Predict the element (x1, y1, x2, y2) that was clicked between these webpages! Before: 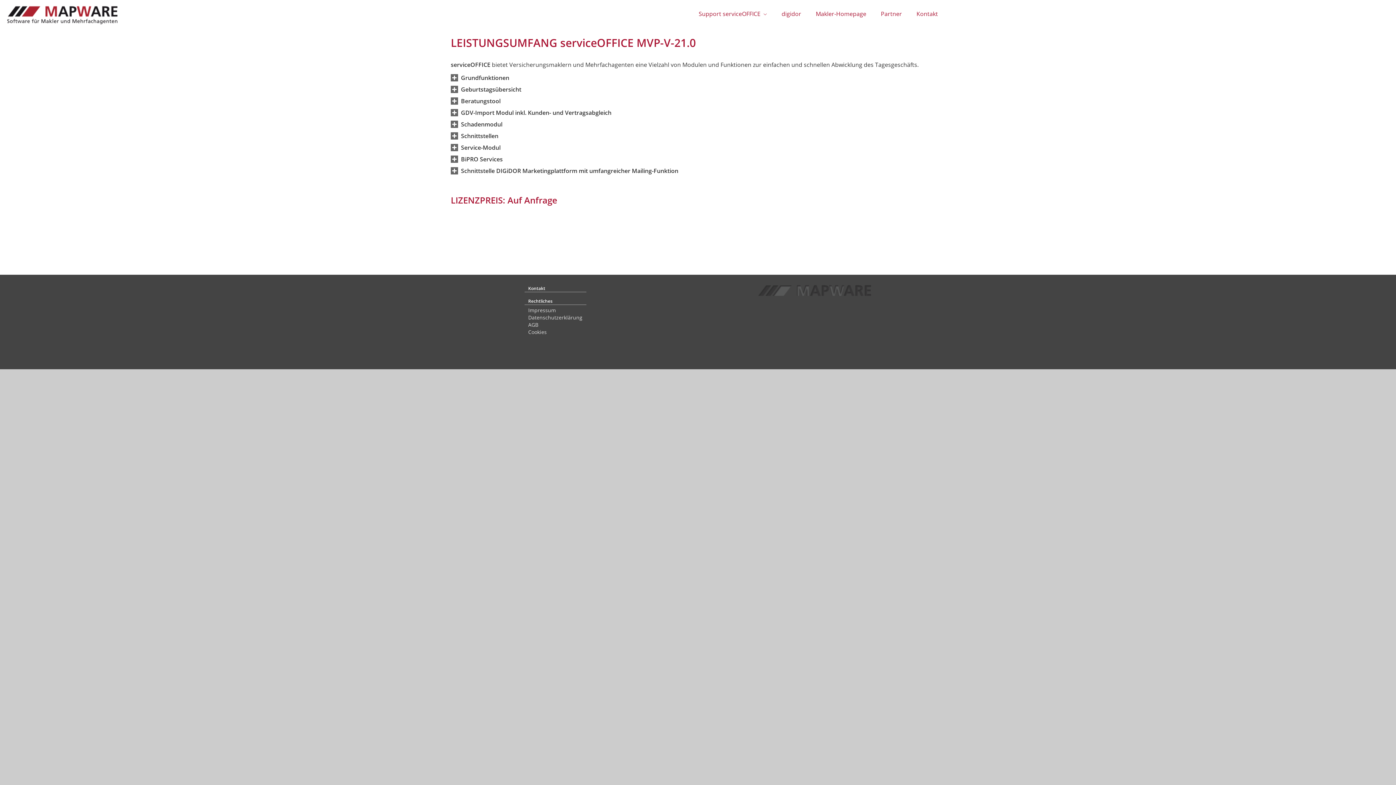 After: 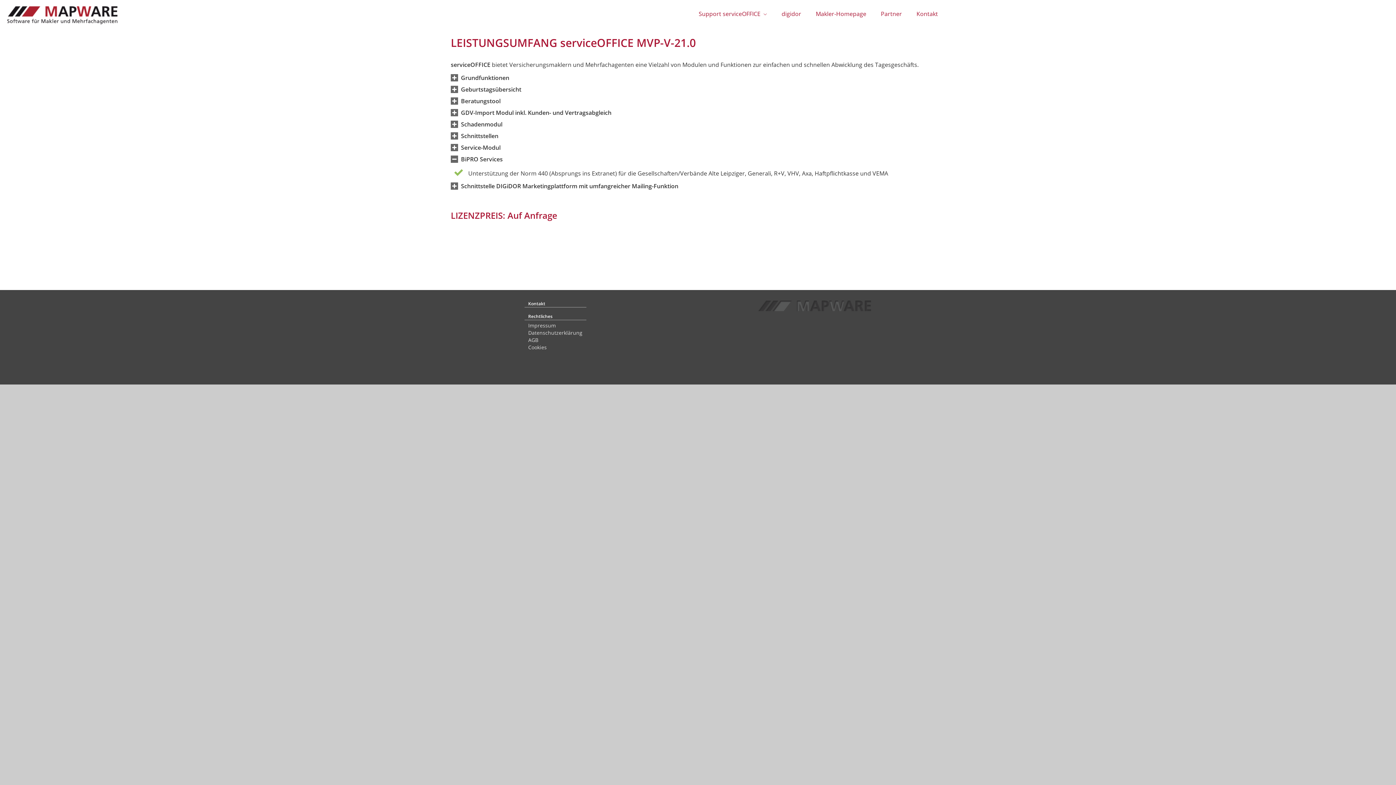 Action: label: BiPRO Services bbox: (461, 155, 502, 163)